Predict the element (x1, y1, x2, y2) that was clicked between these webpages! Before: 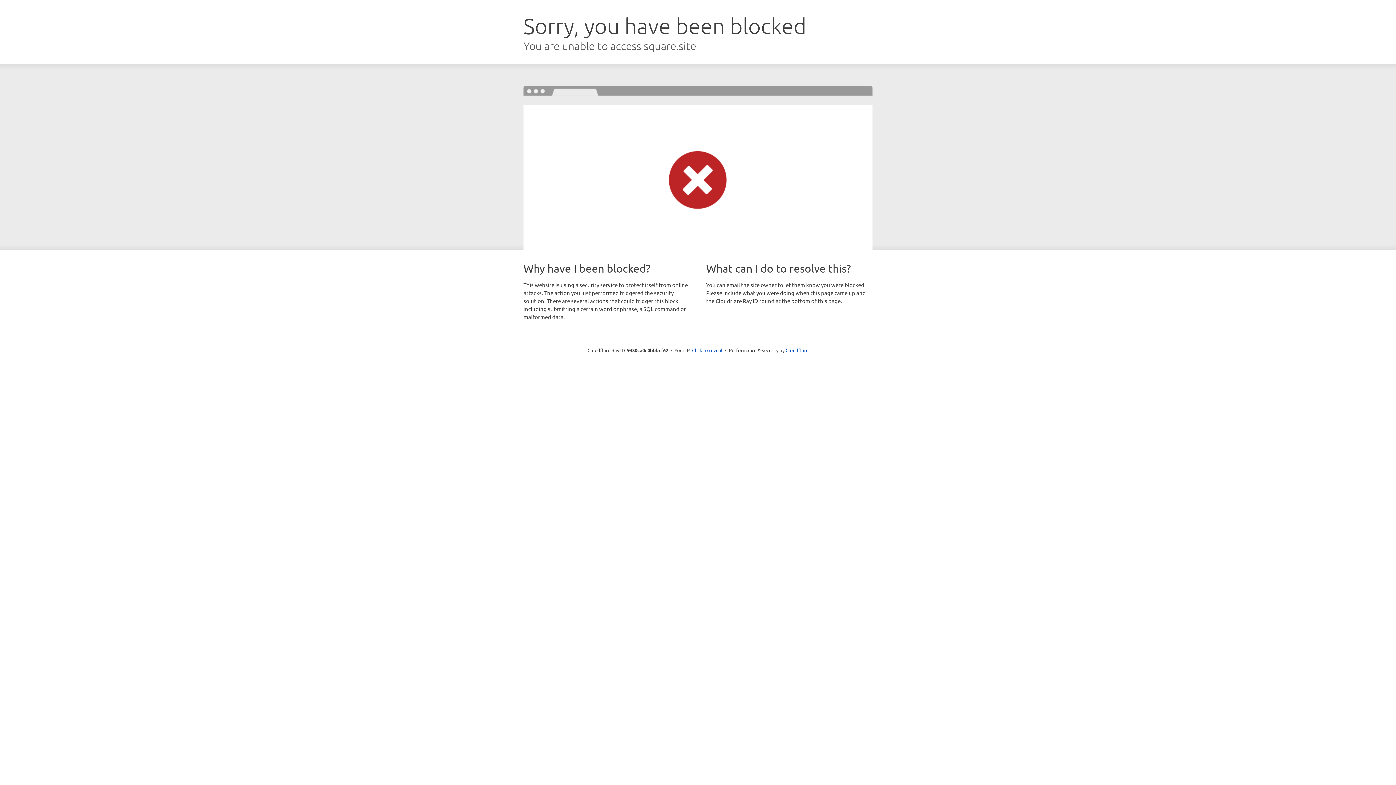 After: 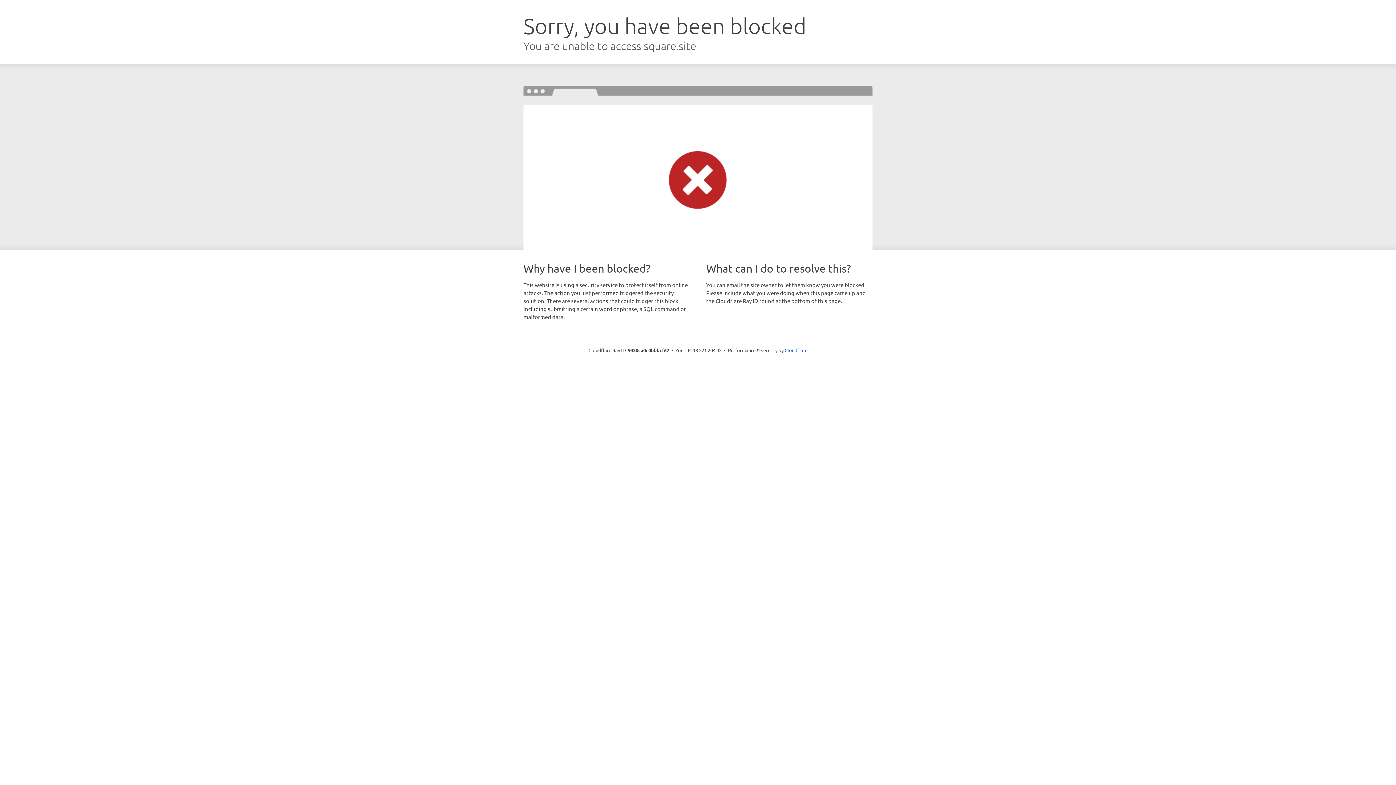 Action: label: Click to reveal bbox: (692, 346, 722, 353)